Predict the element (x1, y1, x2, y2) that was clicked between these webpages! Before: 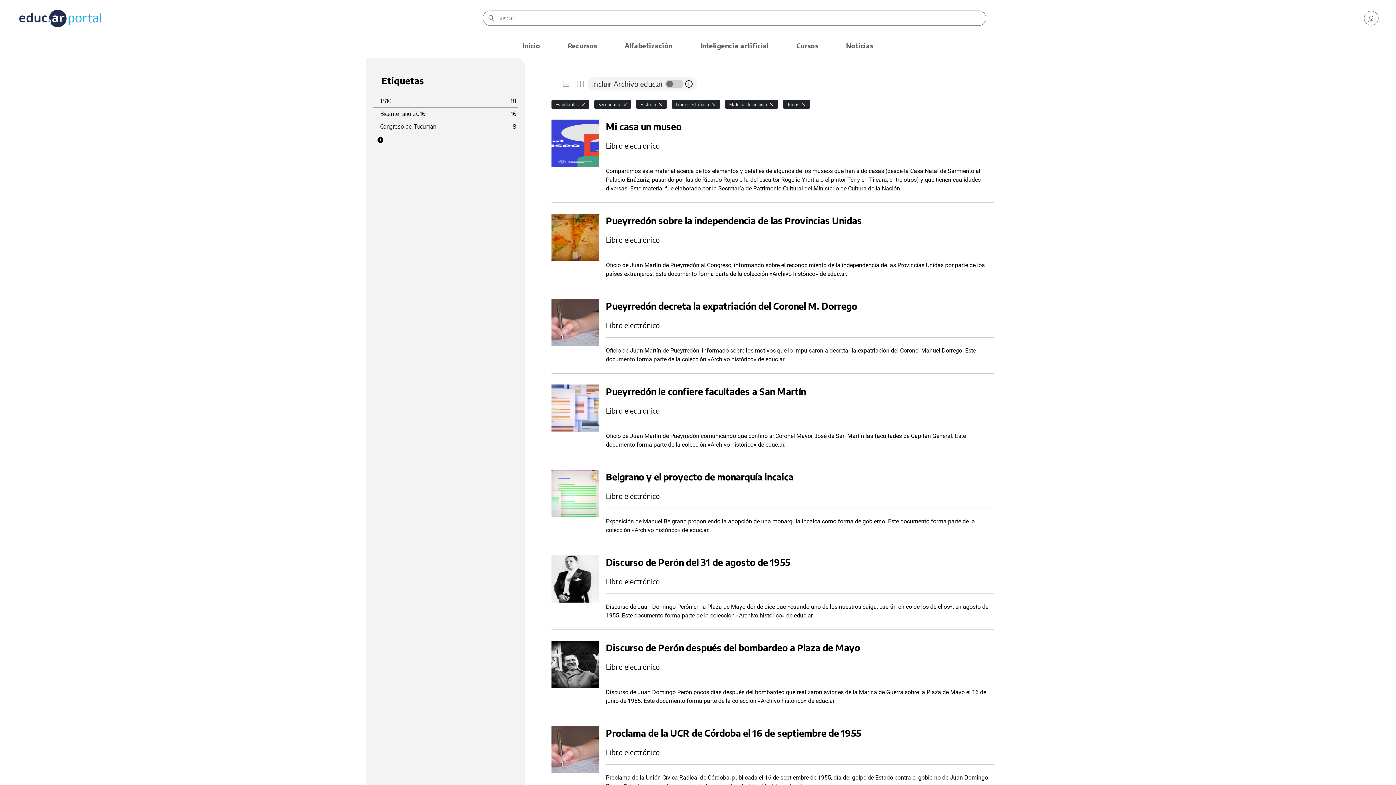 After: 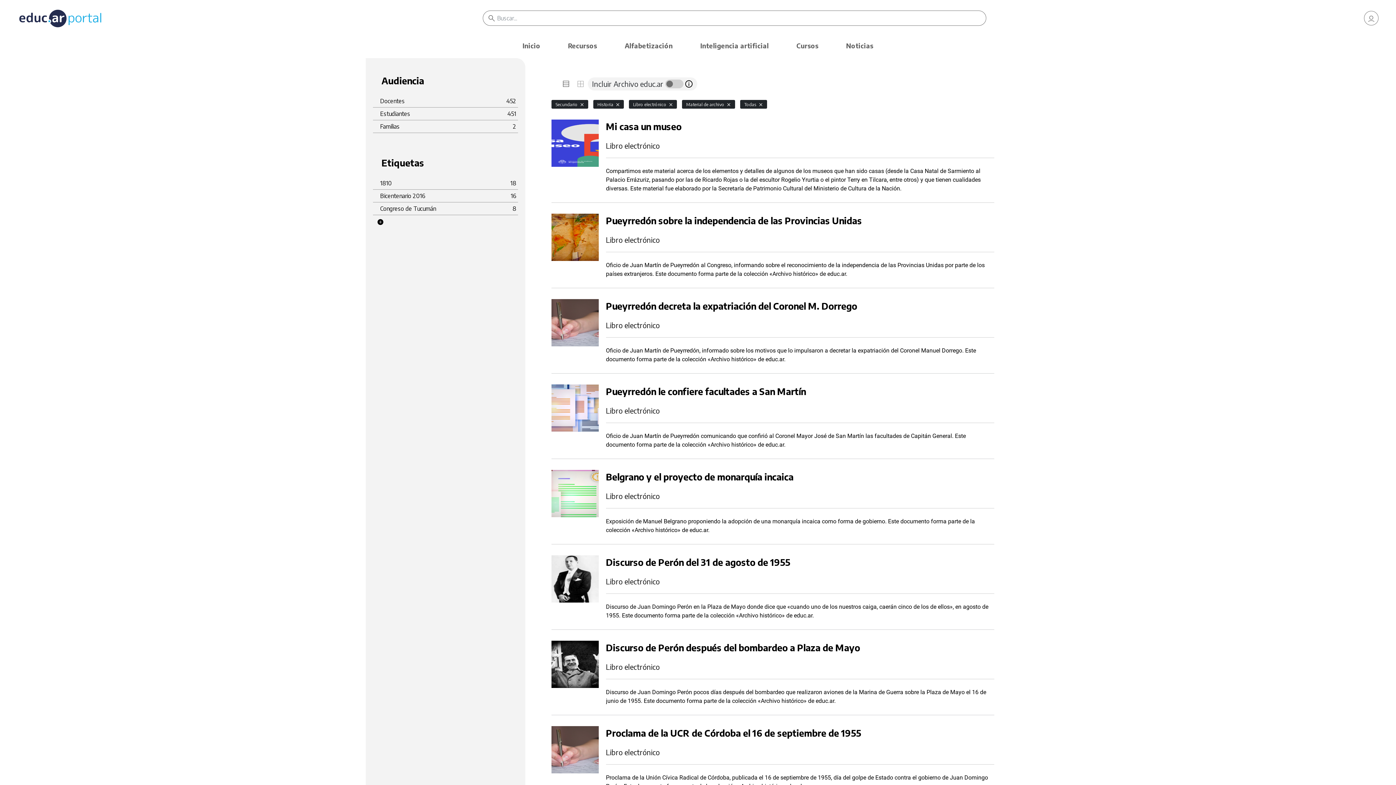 Action: bbox: (580, 100, 586, 108)